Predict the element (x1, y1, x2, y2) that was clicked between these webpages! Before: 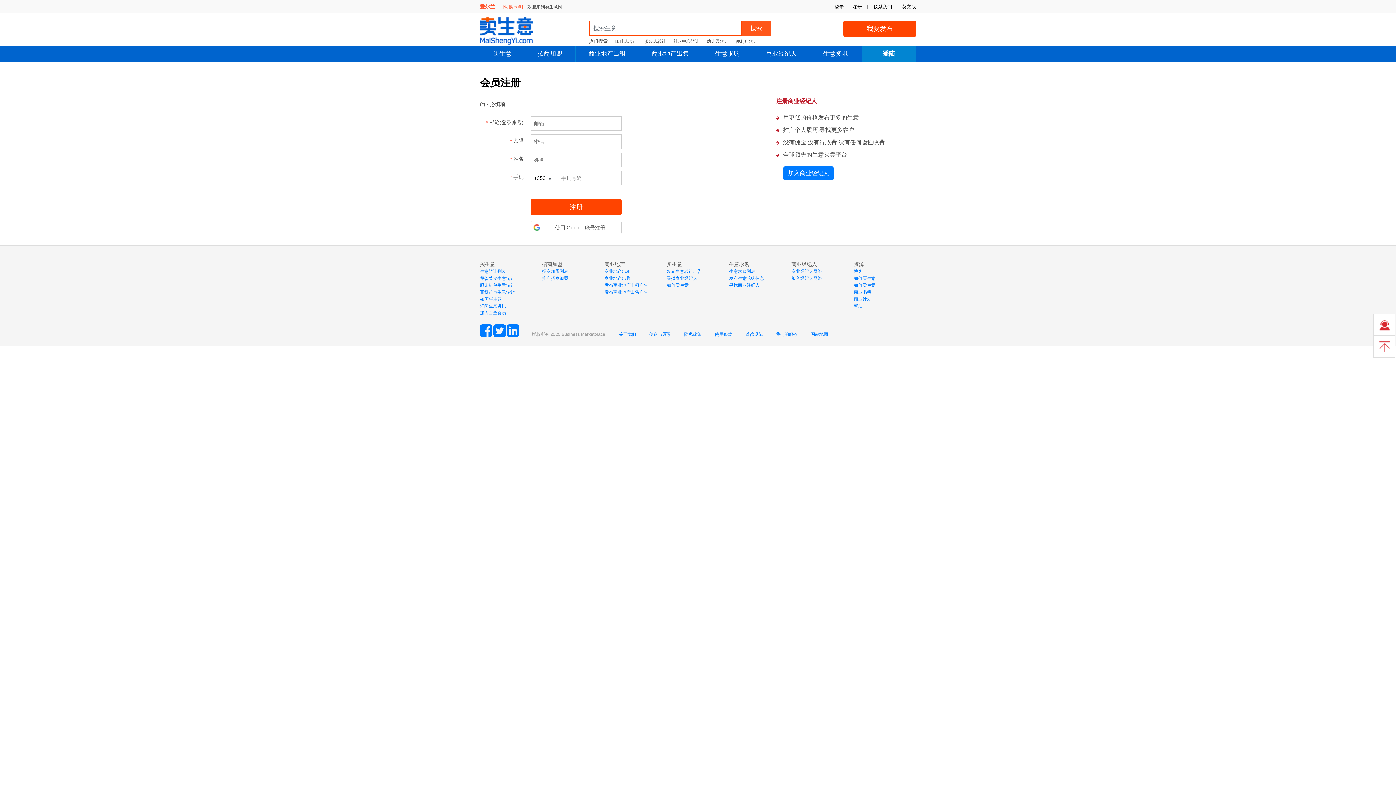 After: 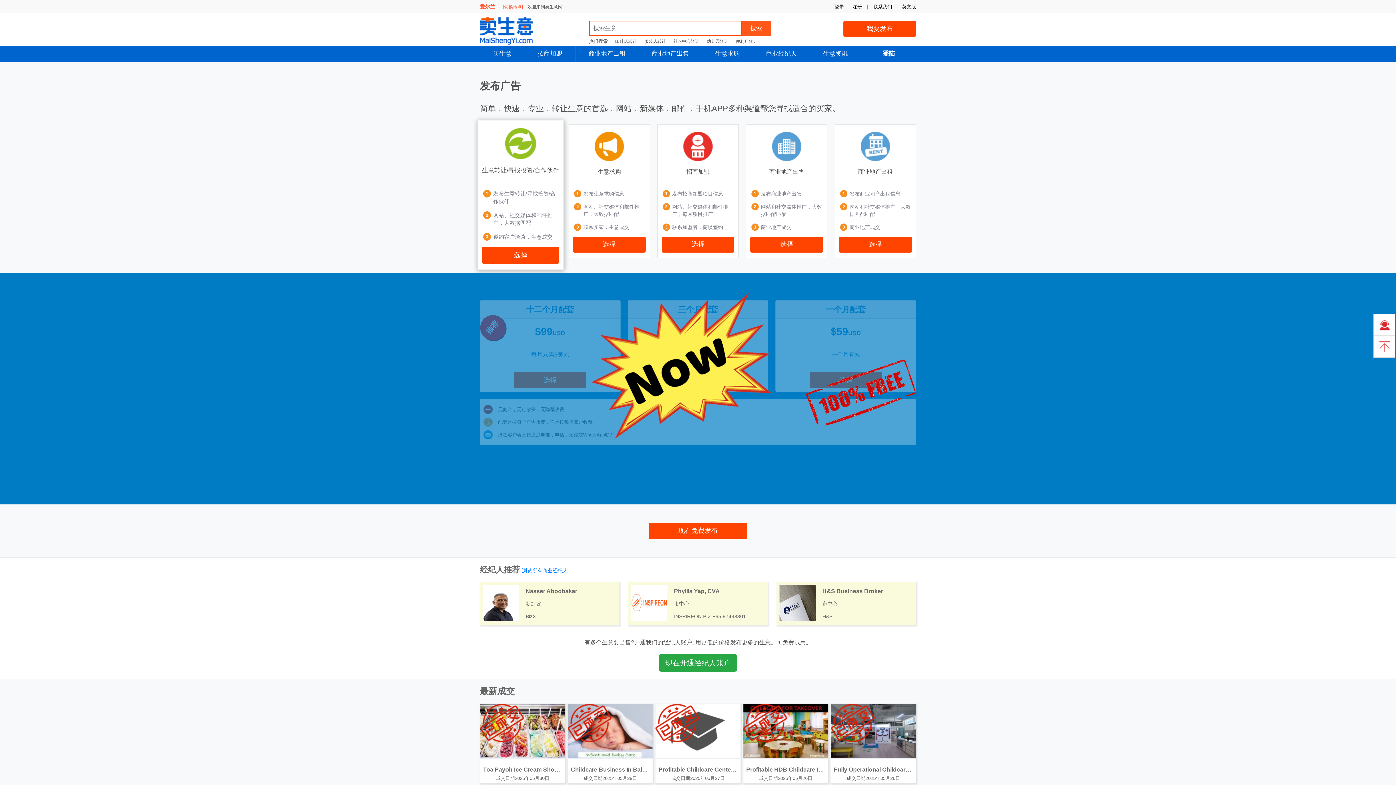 Action: bbox: (843, 20, 916, 36) label: 我要发布